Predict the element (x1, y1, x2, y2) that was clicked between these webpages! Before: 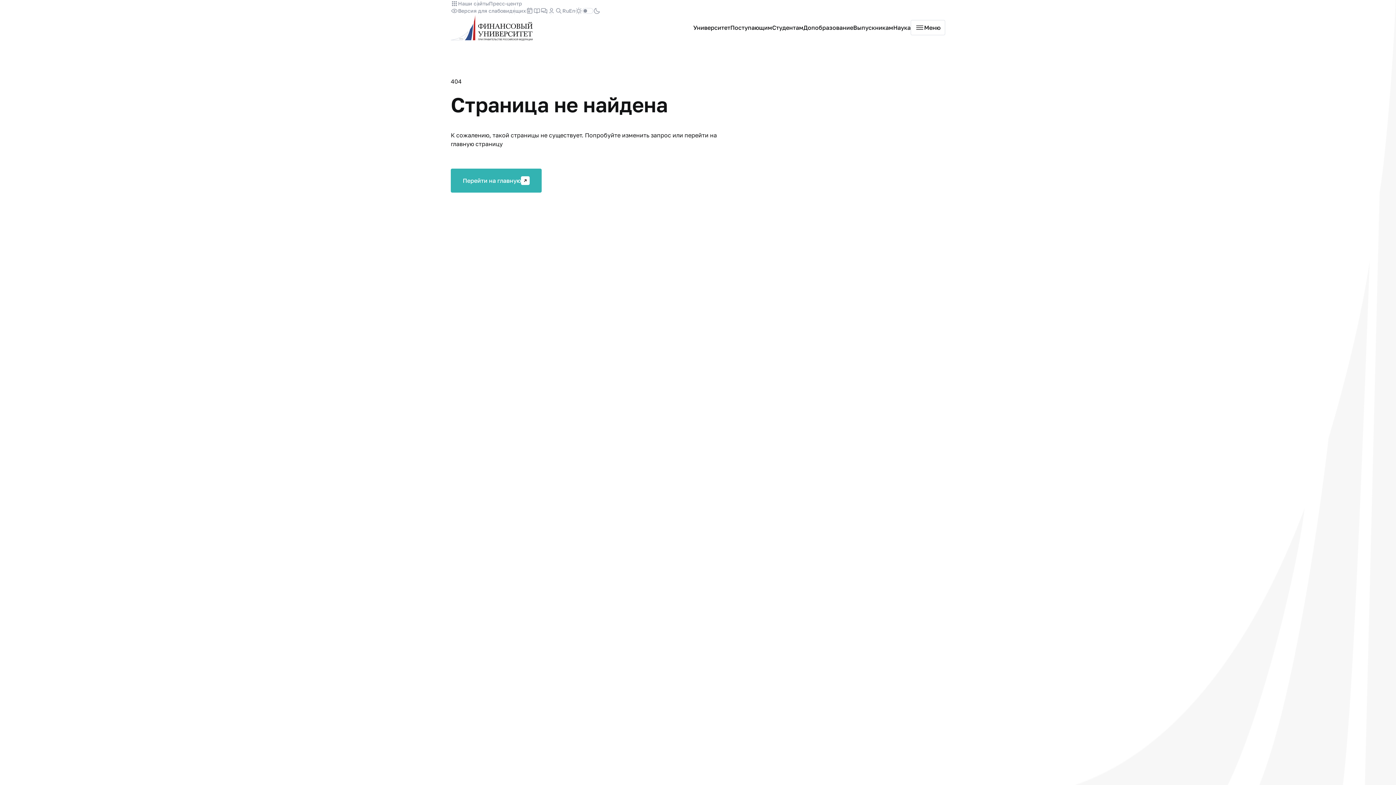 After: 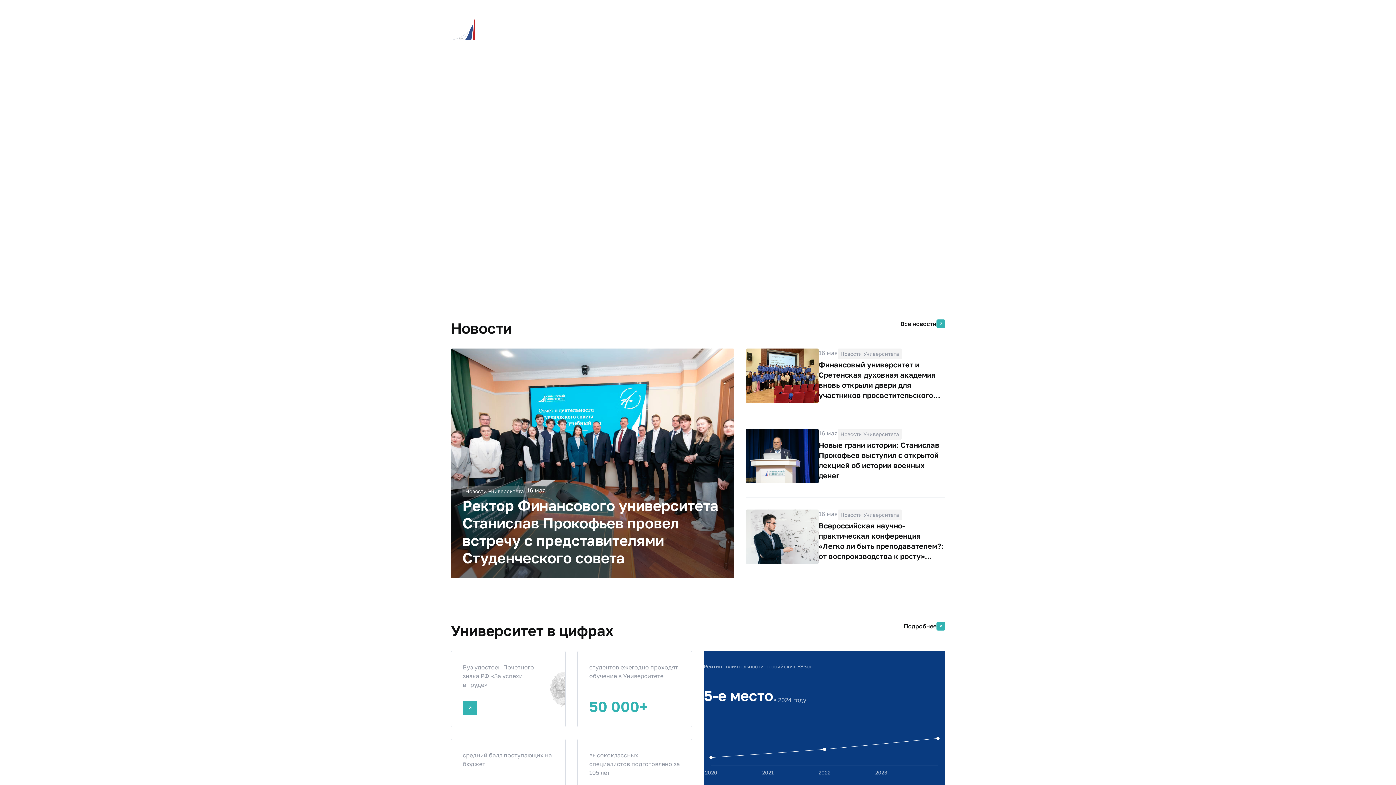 Action: label: Перейти на главную bbox: (450, 168, 541, 192)